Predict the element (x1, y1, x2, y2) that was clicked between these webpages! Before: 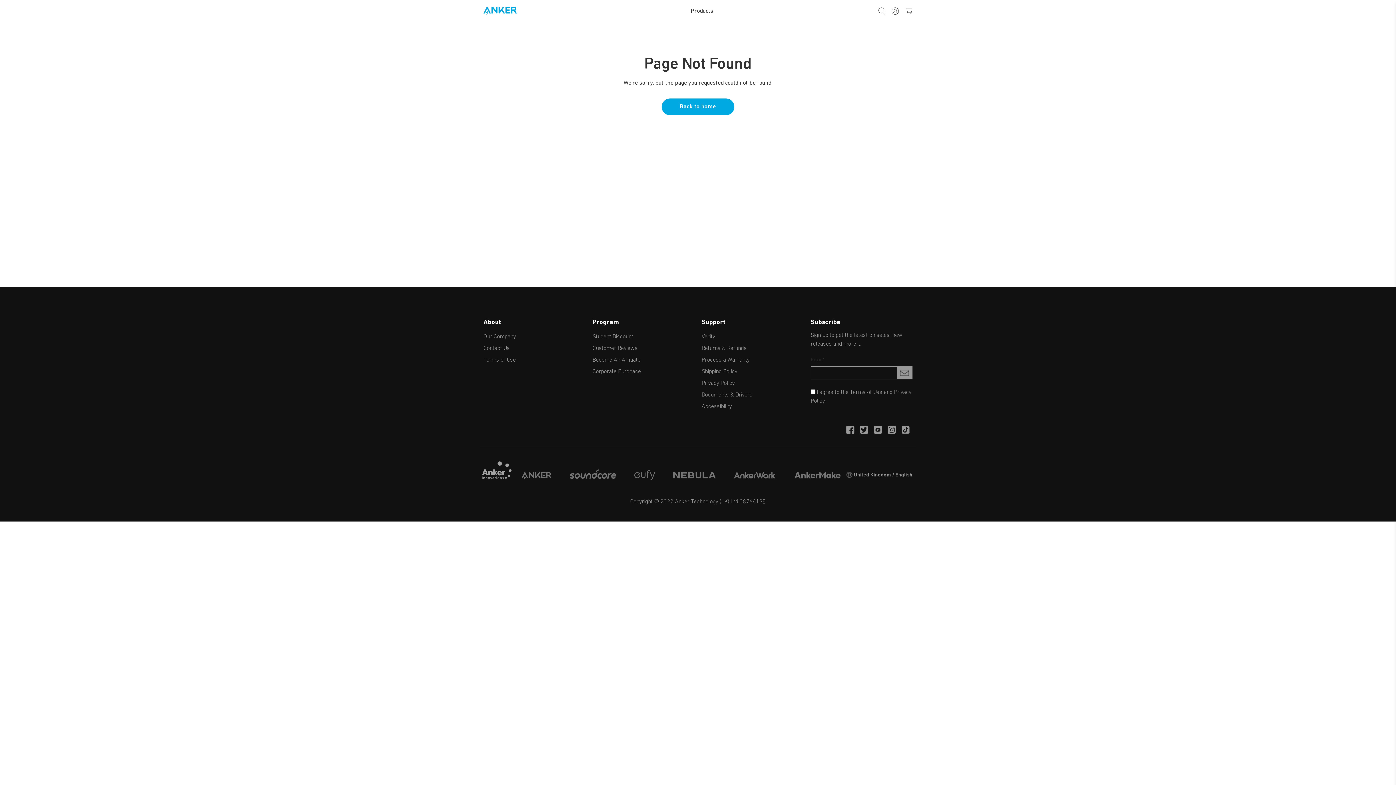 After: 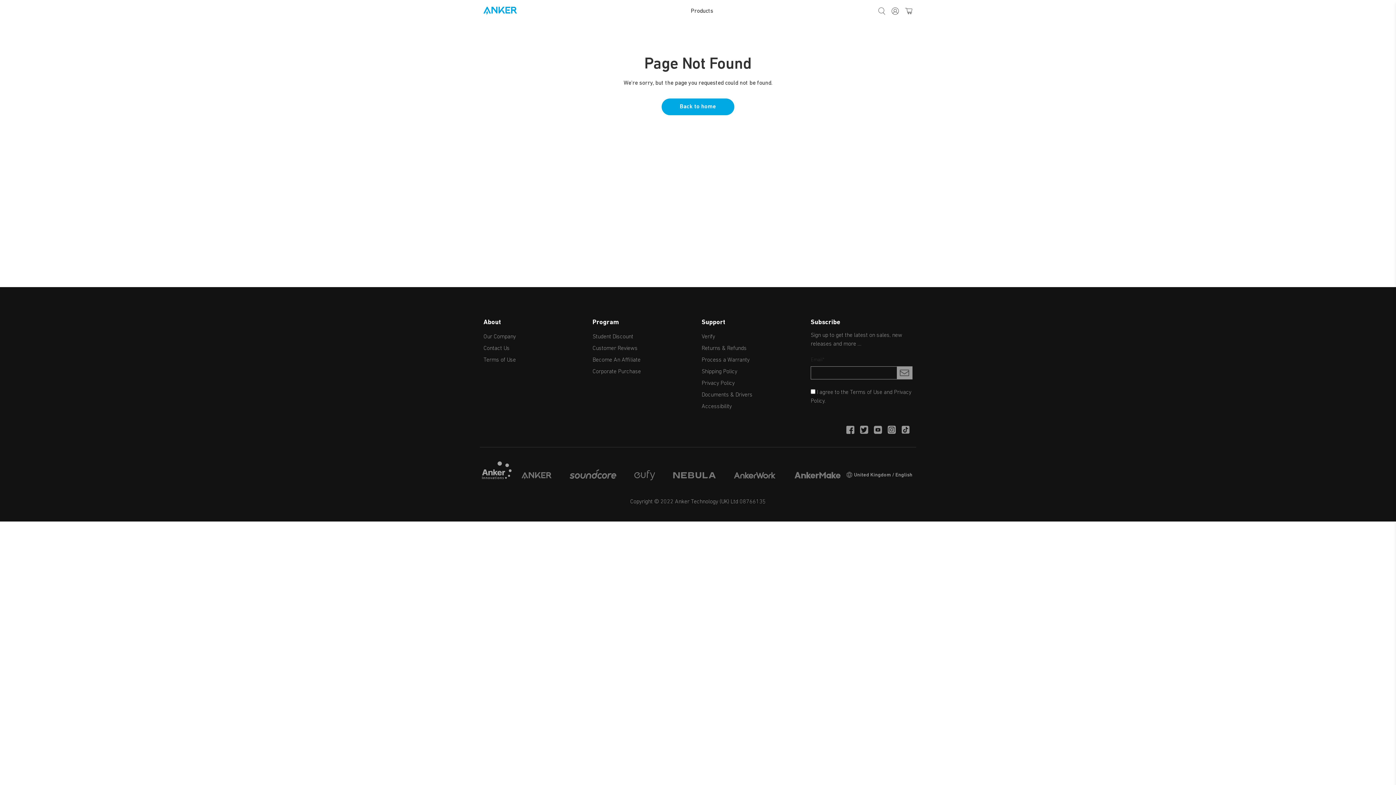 Action: bbox: (592, 368, 641, 374) label: Corporate Purchase